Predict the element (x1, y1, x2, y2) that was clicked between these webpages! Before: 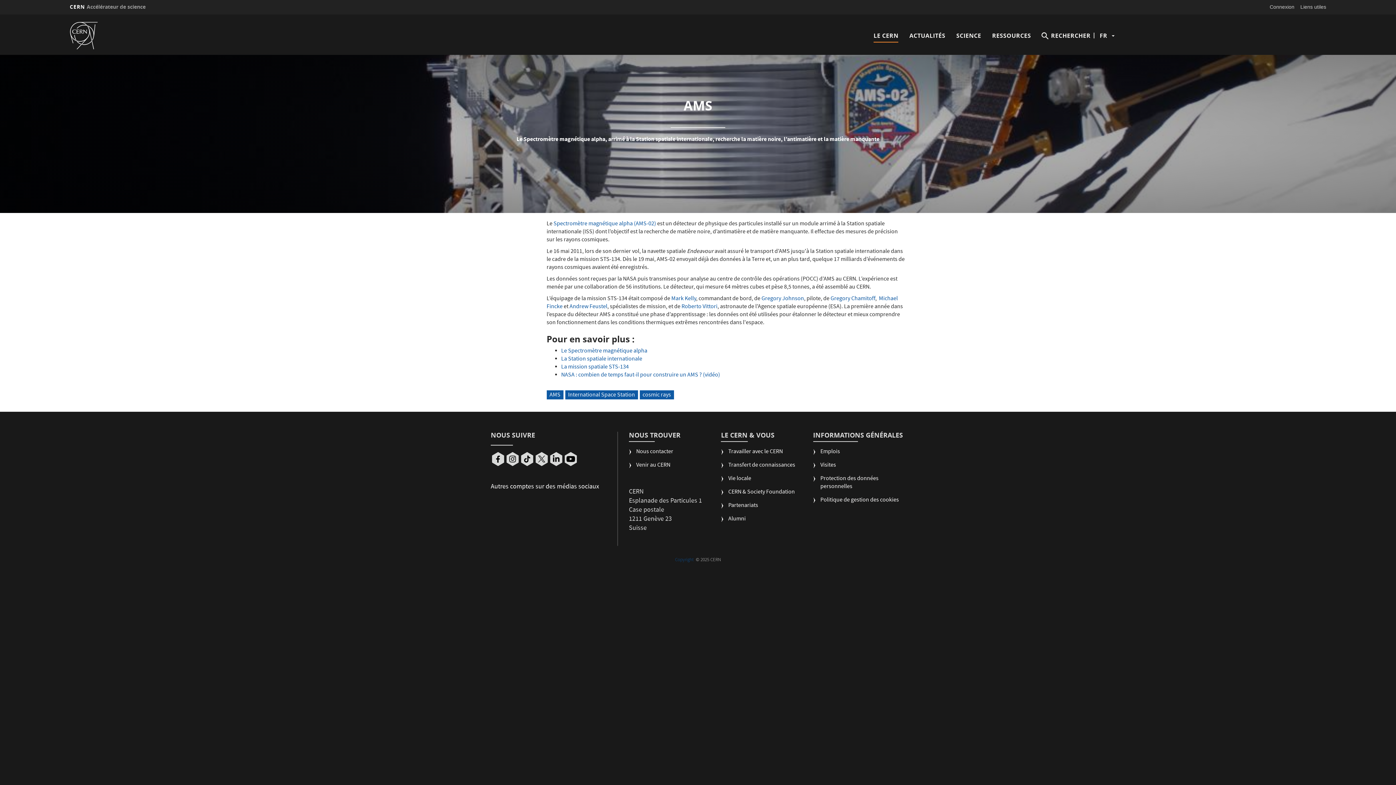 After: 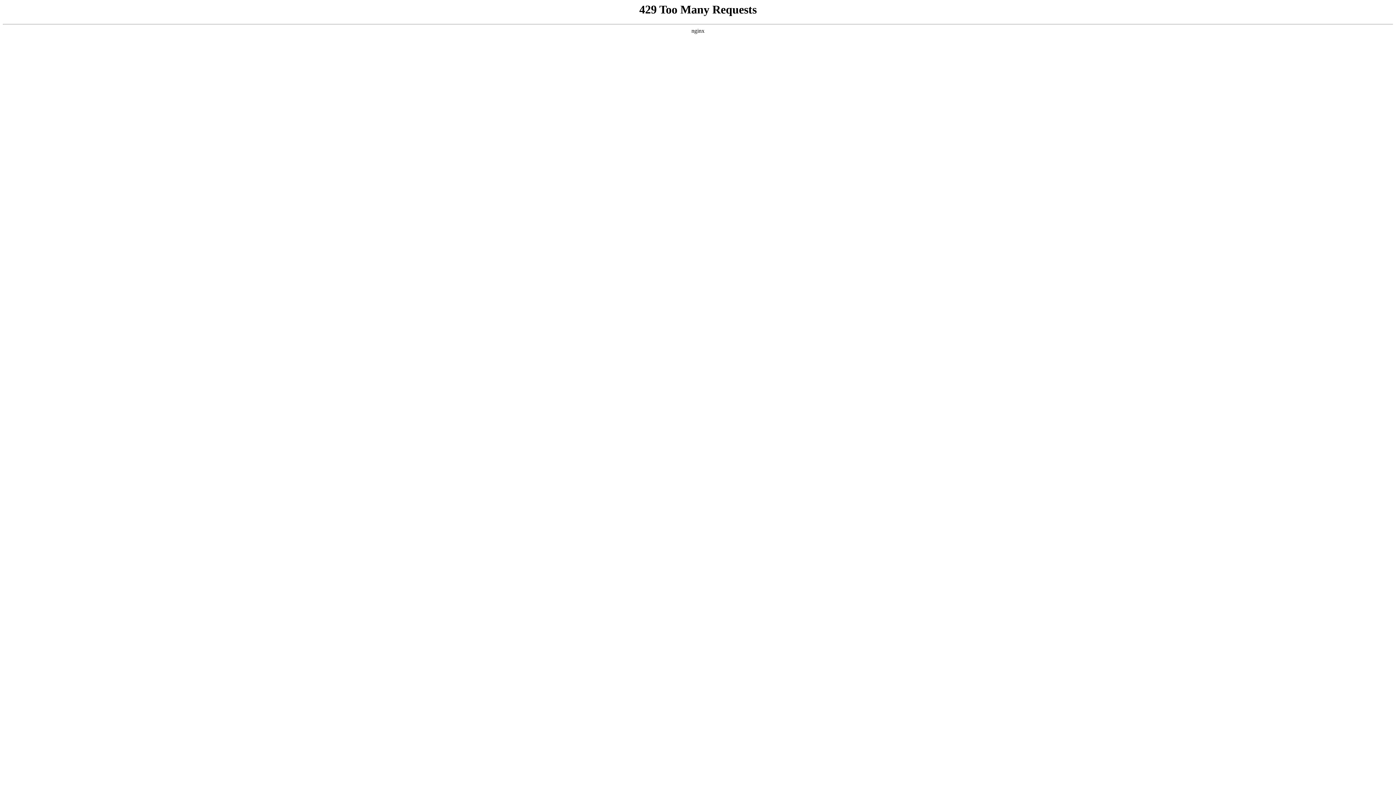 Action: label: Mark Kelly bbox: (671, 294, 696, 303)